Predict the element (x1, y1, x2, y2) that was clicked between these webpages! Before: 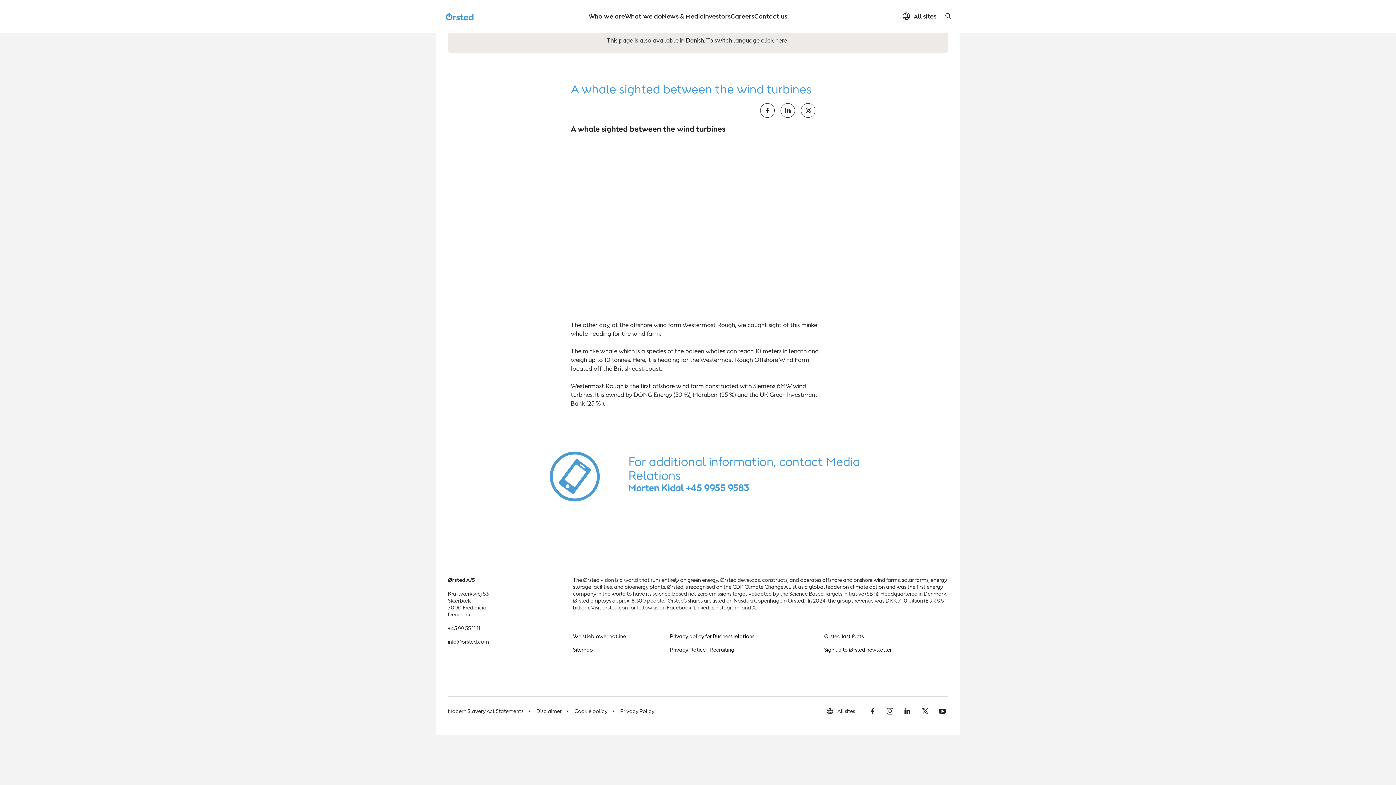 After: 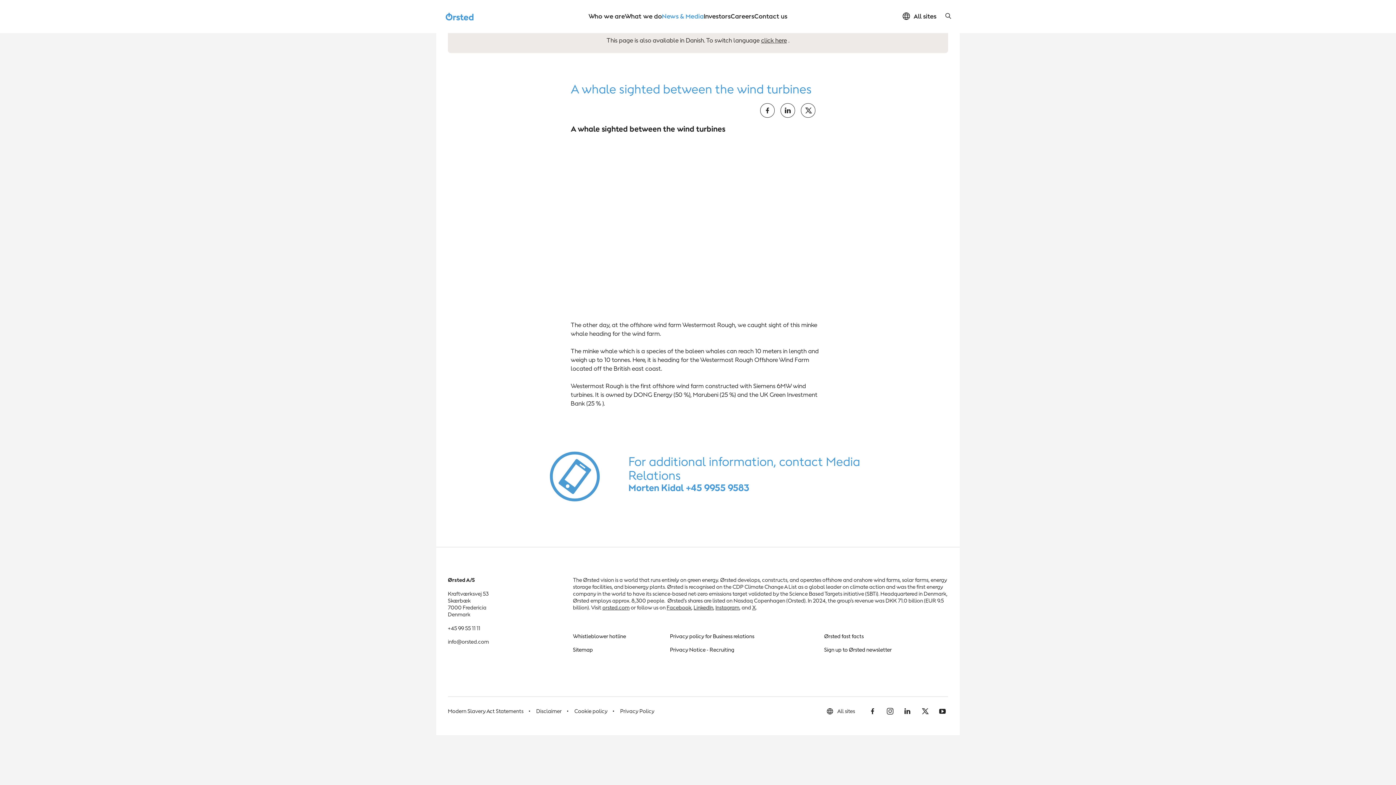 Action: label: News & Media bbox: (662, 11, 703, 20)